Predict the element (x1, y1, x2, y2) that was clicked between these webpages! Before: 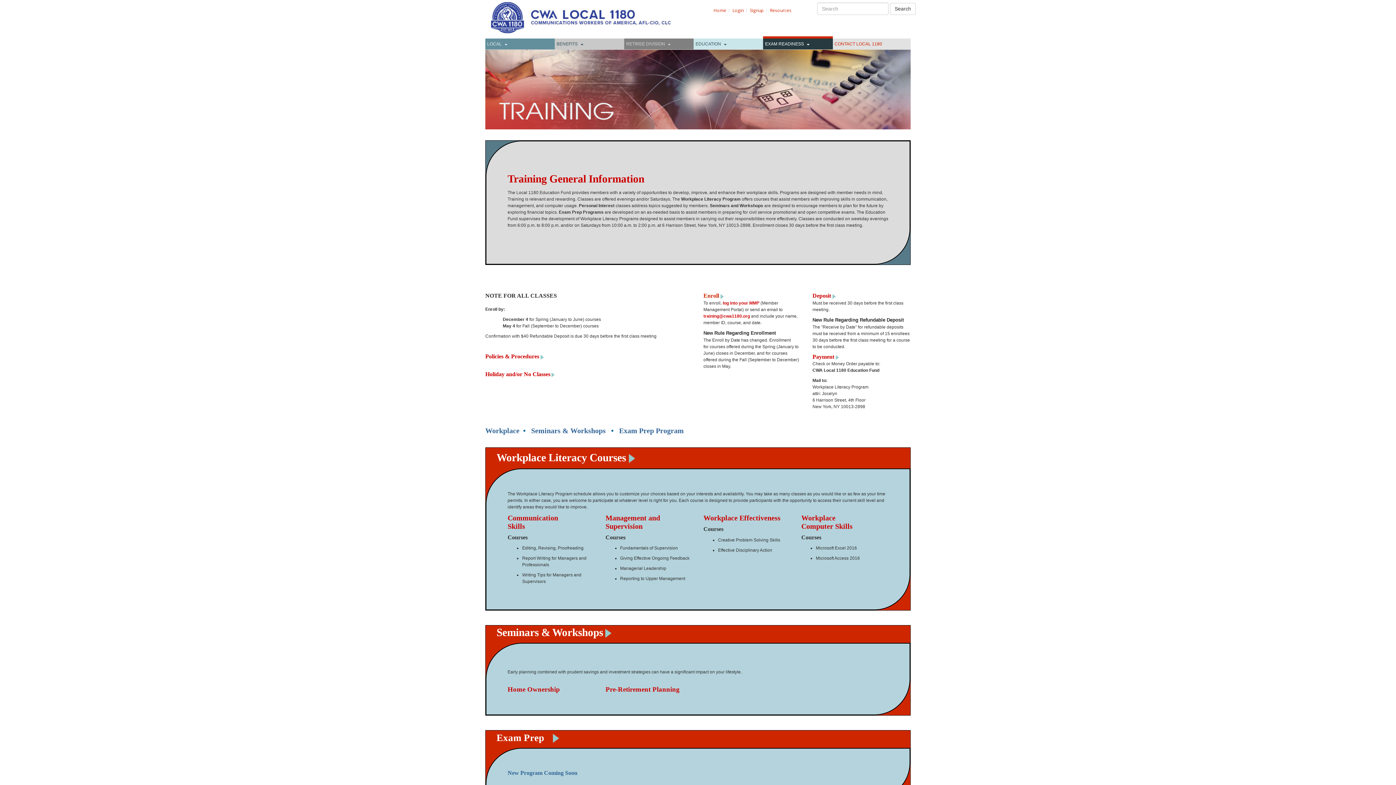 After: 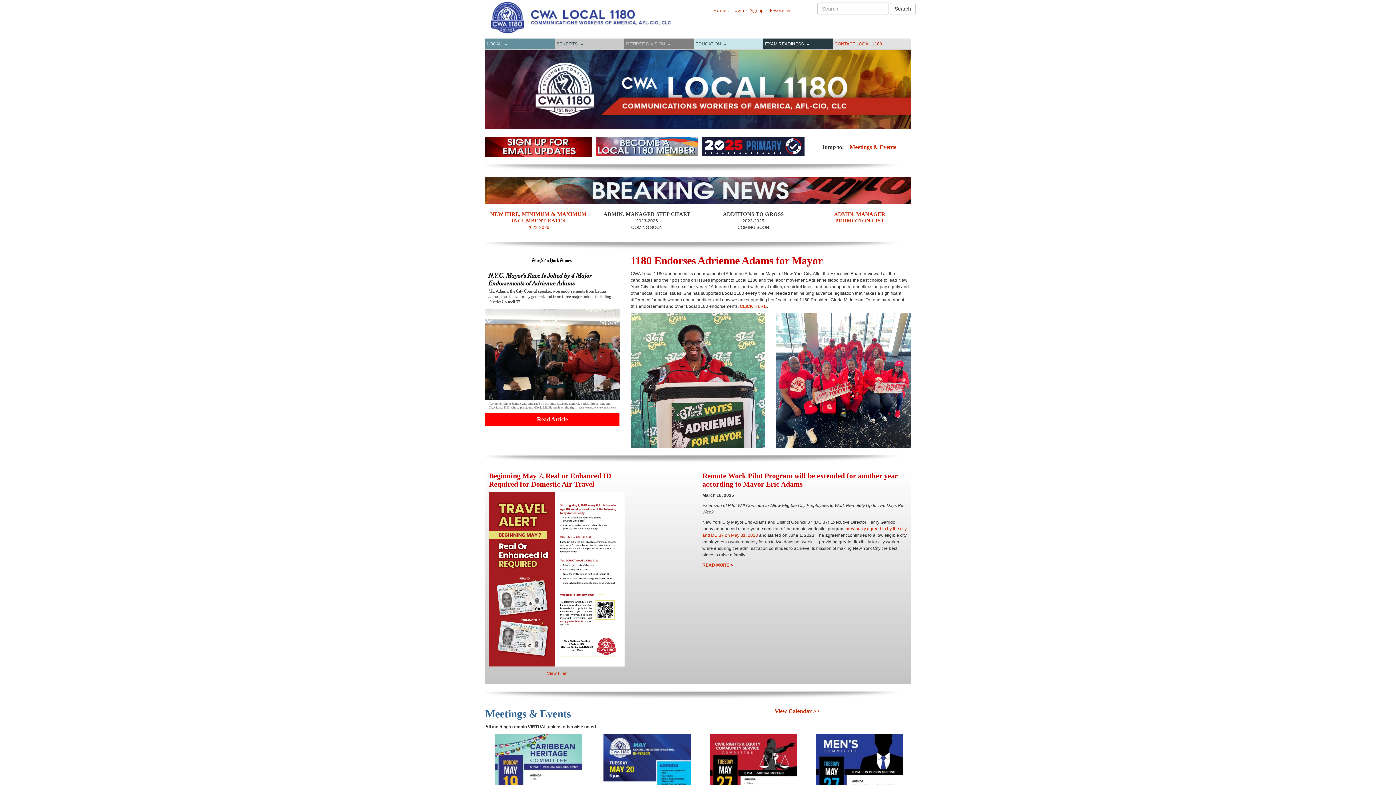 Action: label: Home bbox: (713, 7, 726, 13)